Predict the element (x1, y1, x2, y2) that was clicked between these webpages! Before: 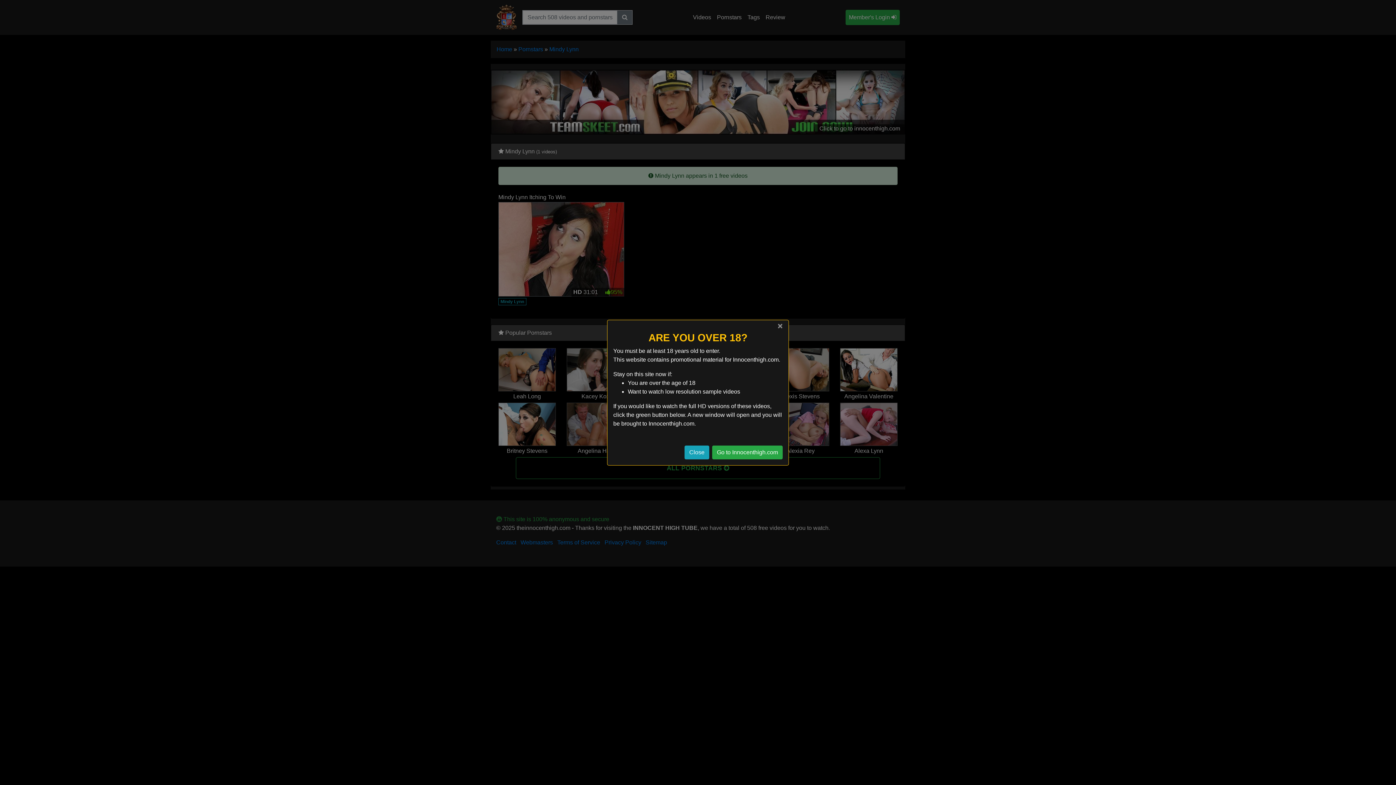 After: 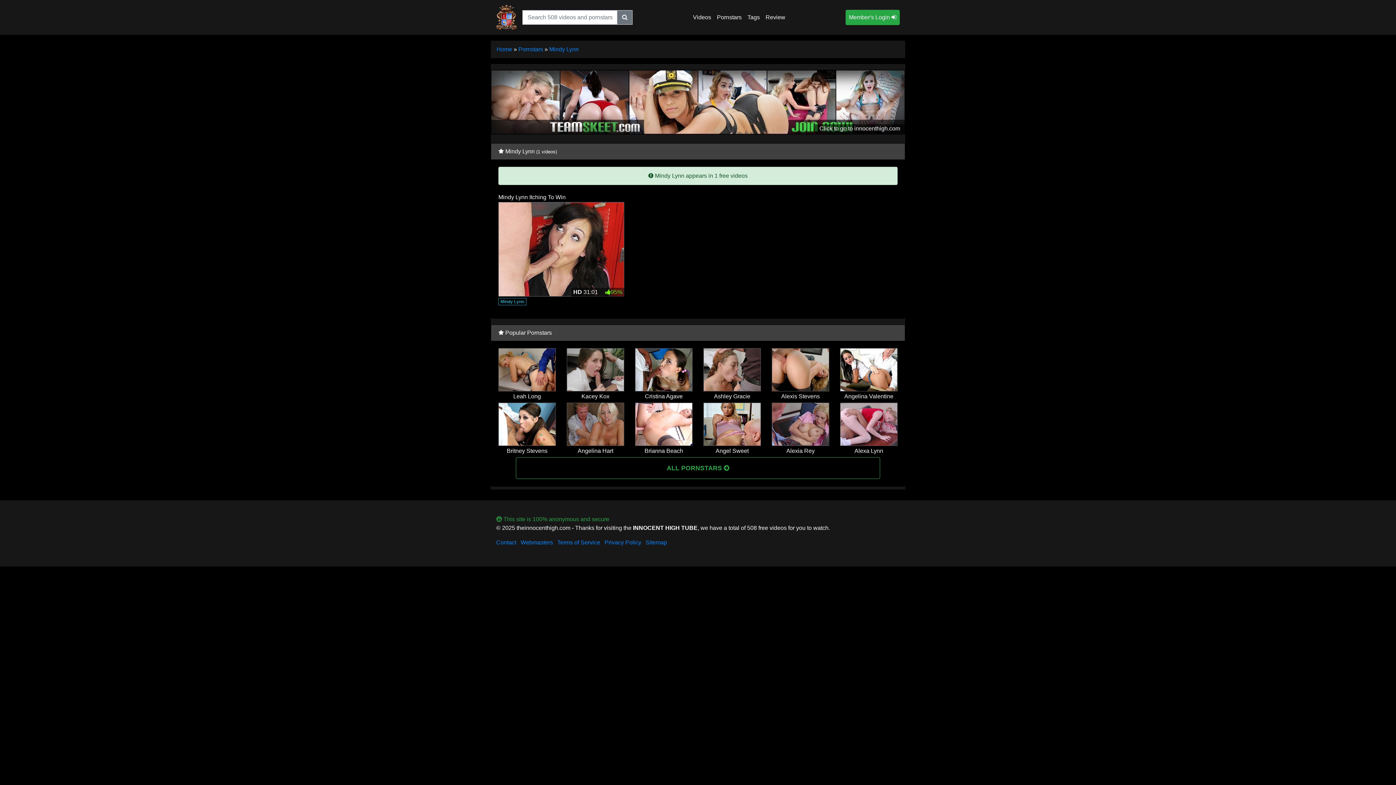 Action: bbox: (772, 315, 788, 336) label: Close